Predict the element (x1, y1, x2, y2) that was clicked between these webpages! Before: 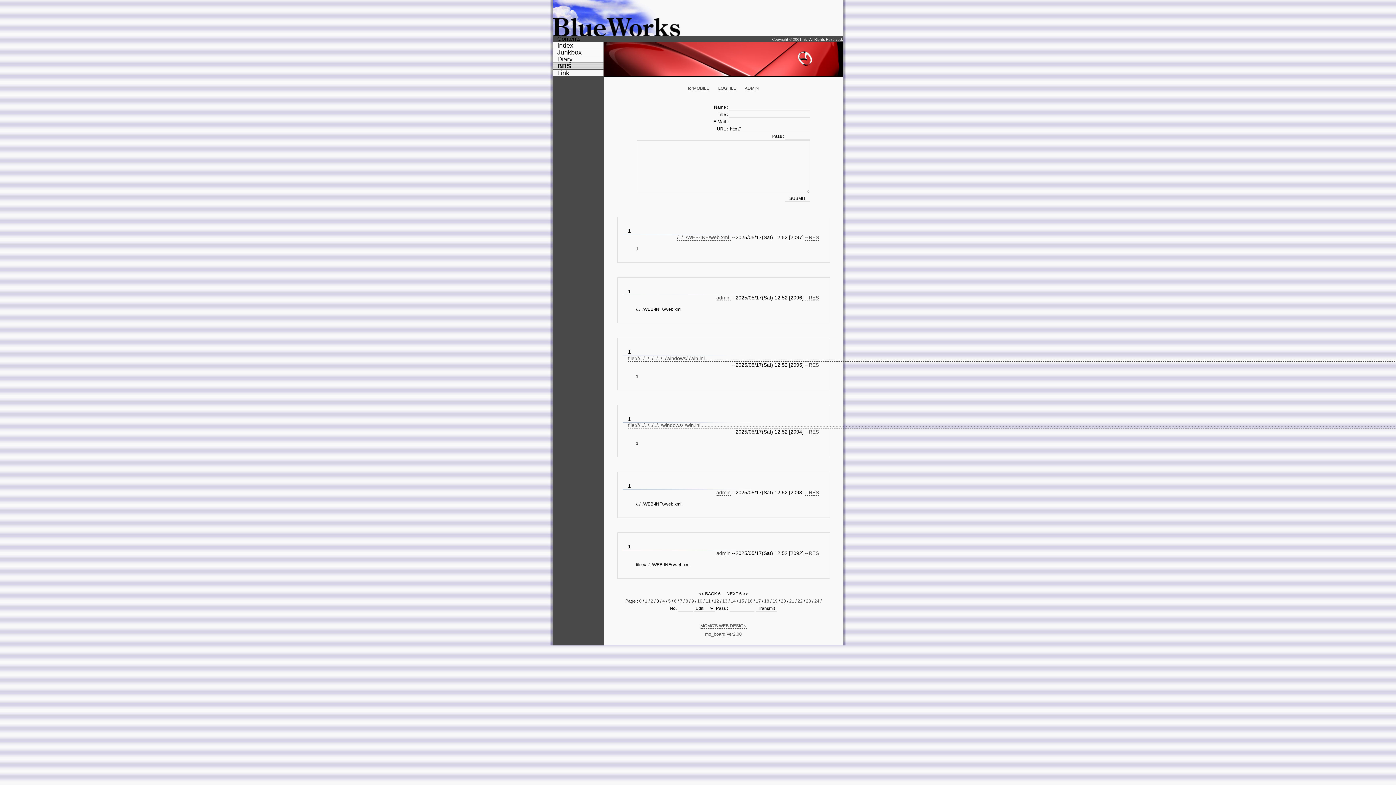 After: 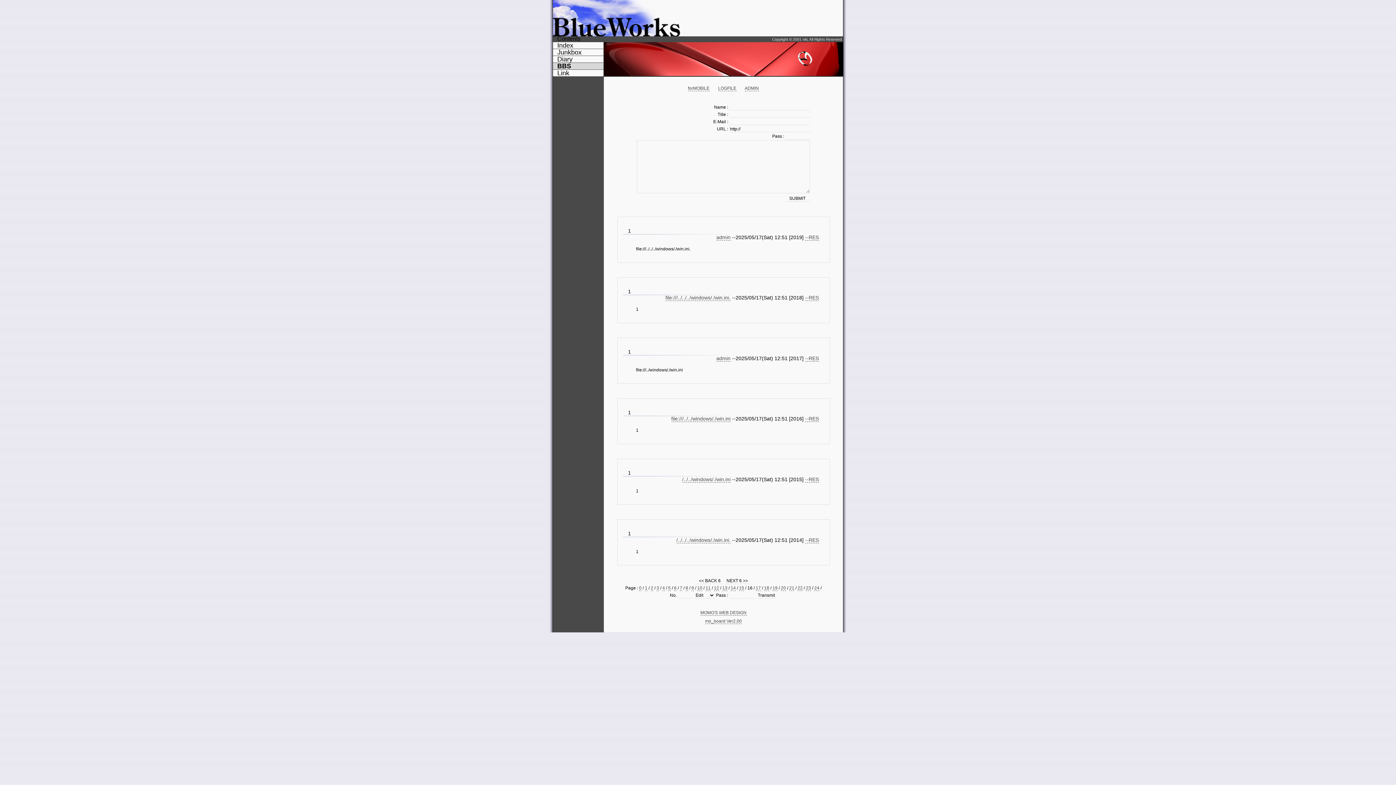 Action: label: 16 bbox: (747, 598, 752, 604)